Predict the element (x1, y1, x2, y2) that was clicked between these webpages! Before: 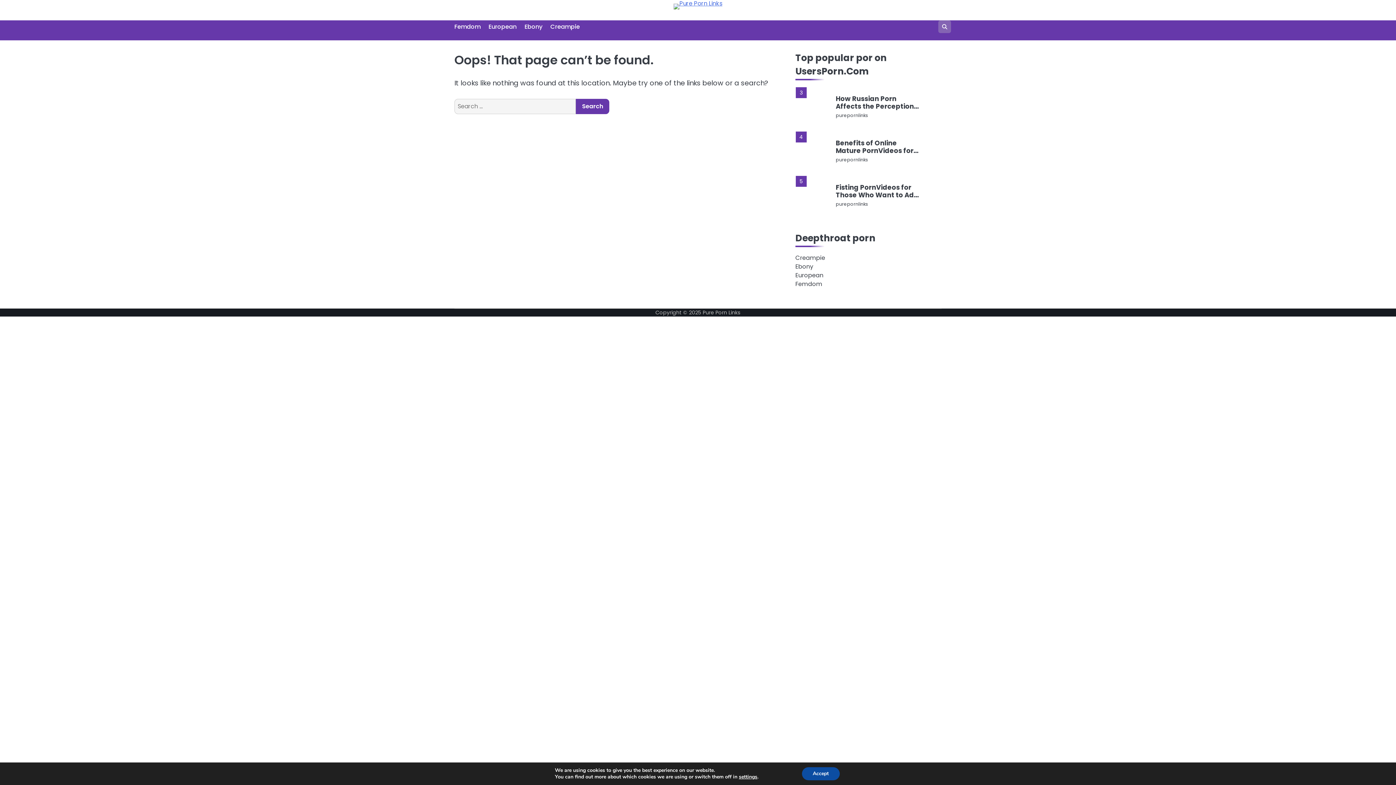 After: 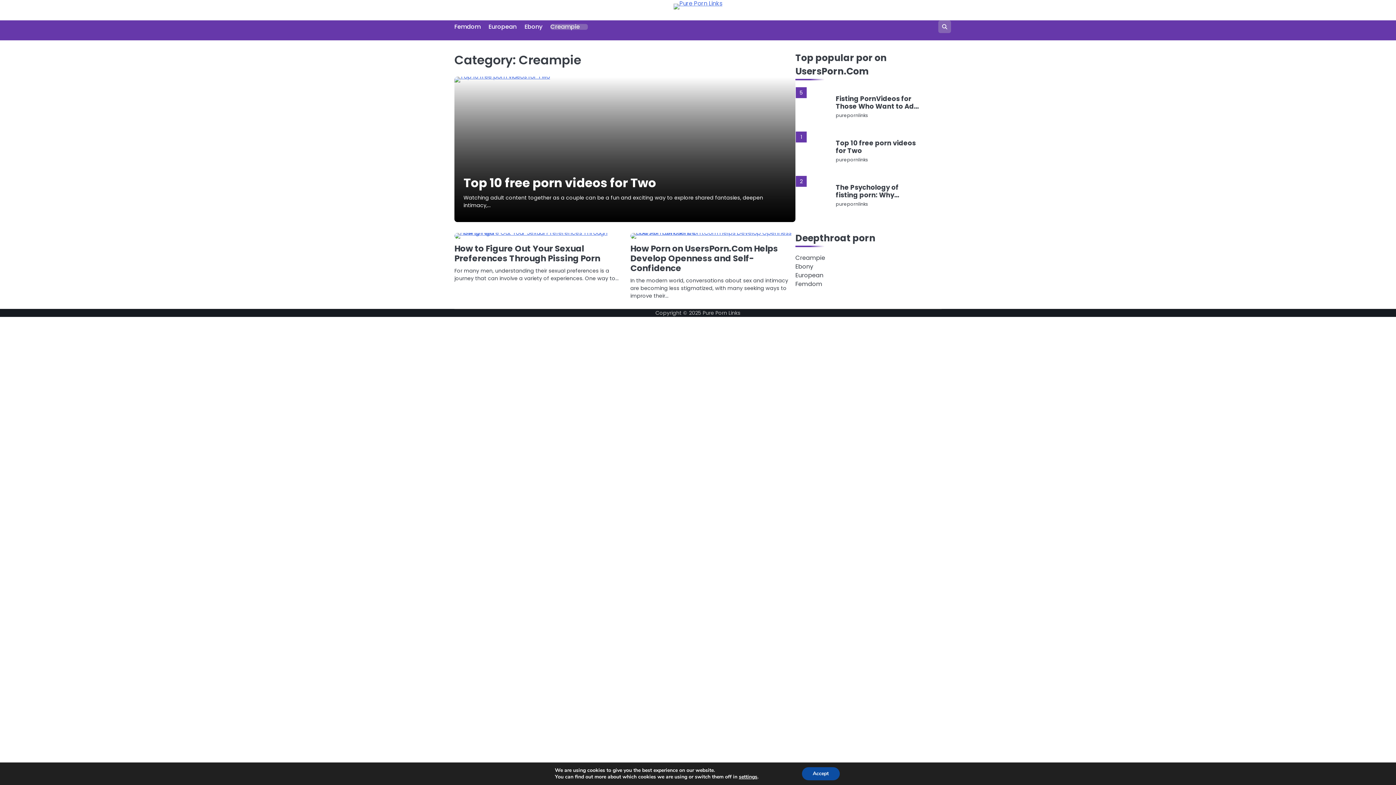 Action: bbox: (550, 23, 588, 29) label: Creampie